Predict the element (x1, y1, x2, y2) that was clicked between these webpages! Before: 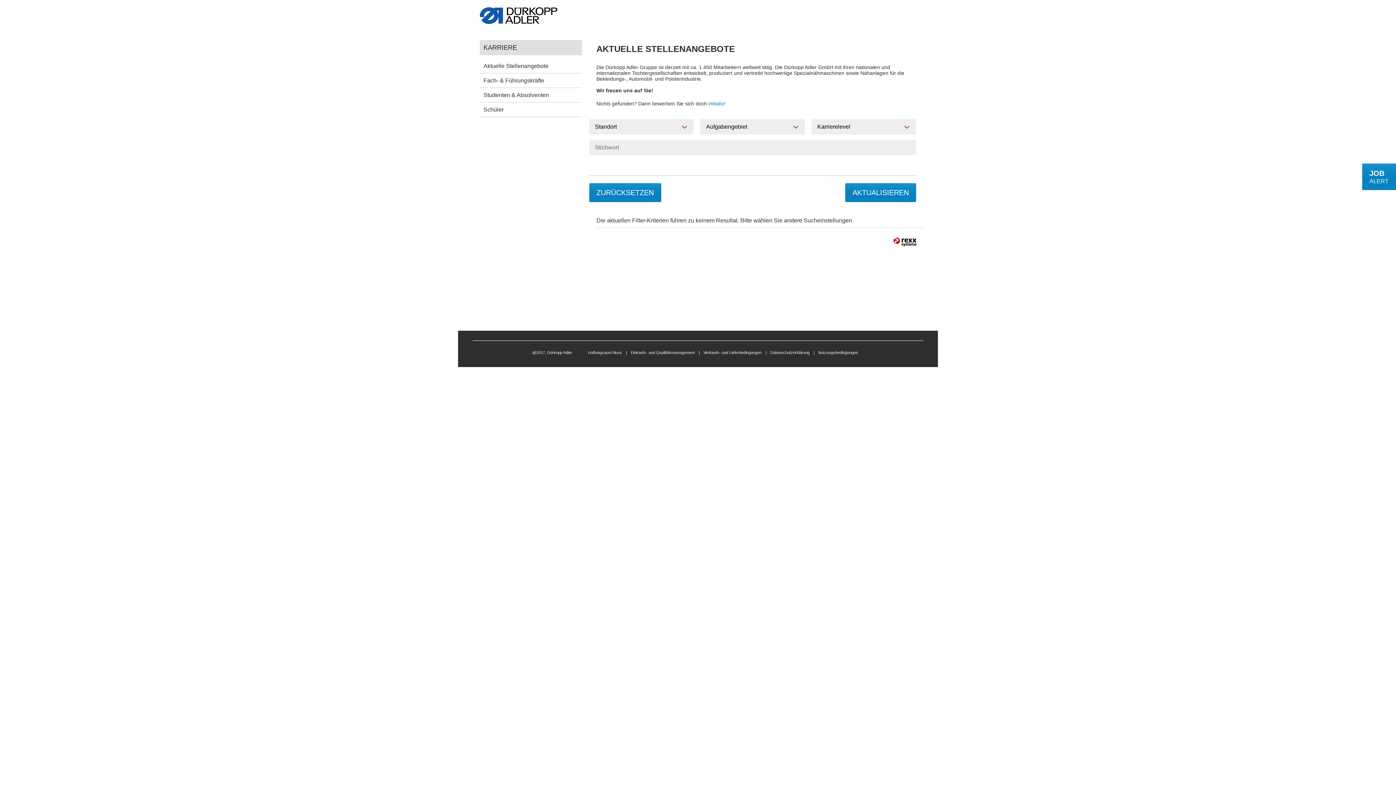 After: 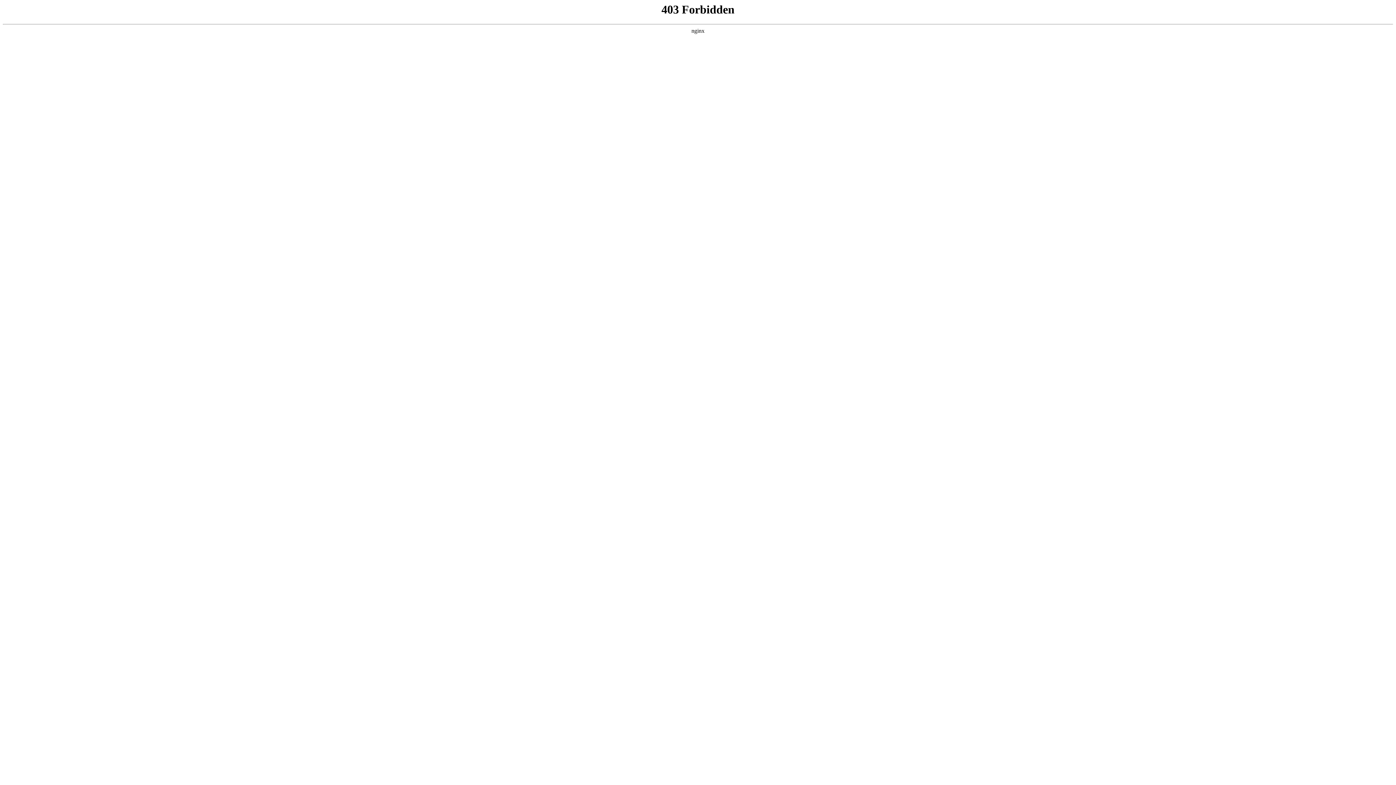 Action: bbox: (703, 350, 761, 354) label: Verkaufs- und Lieferbedingungen